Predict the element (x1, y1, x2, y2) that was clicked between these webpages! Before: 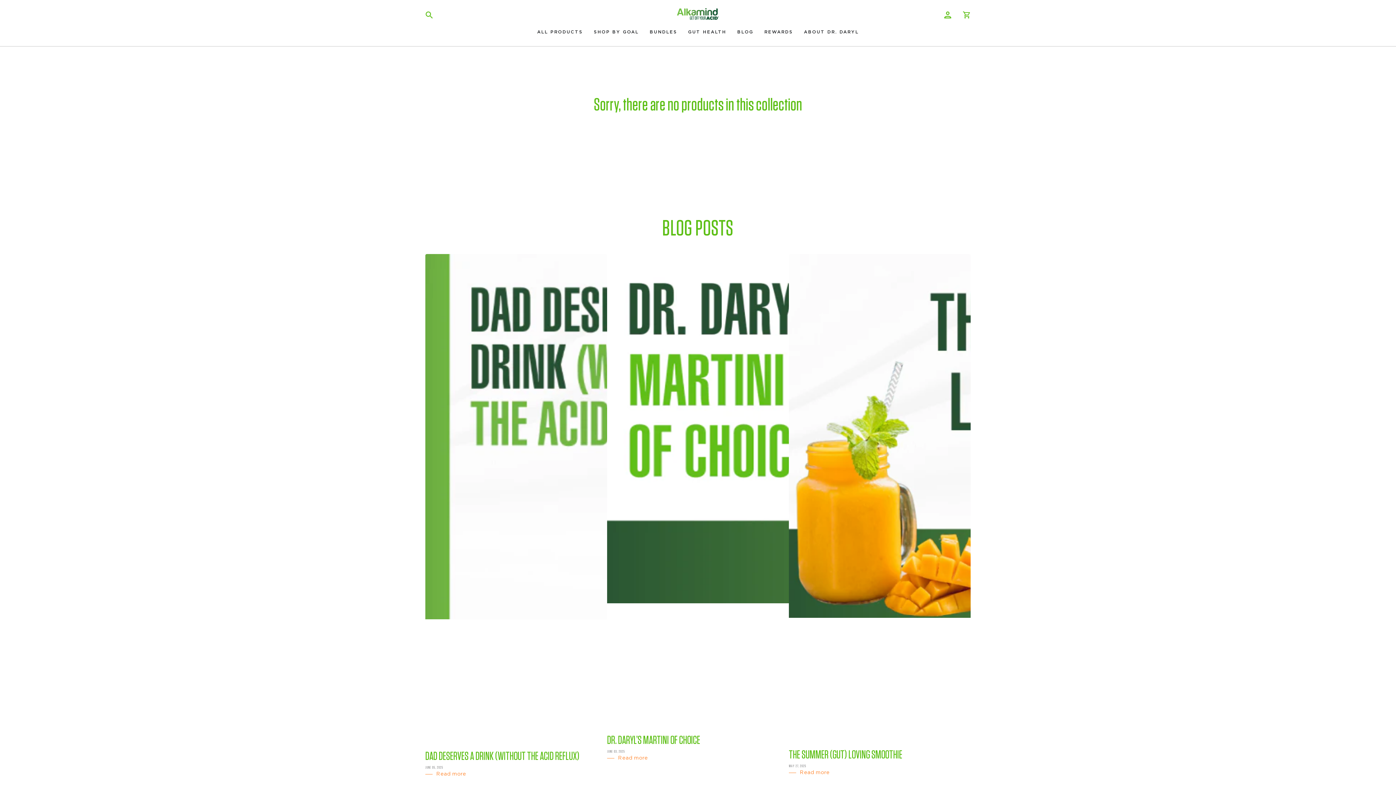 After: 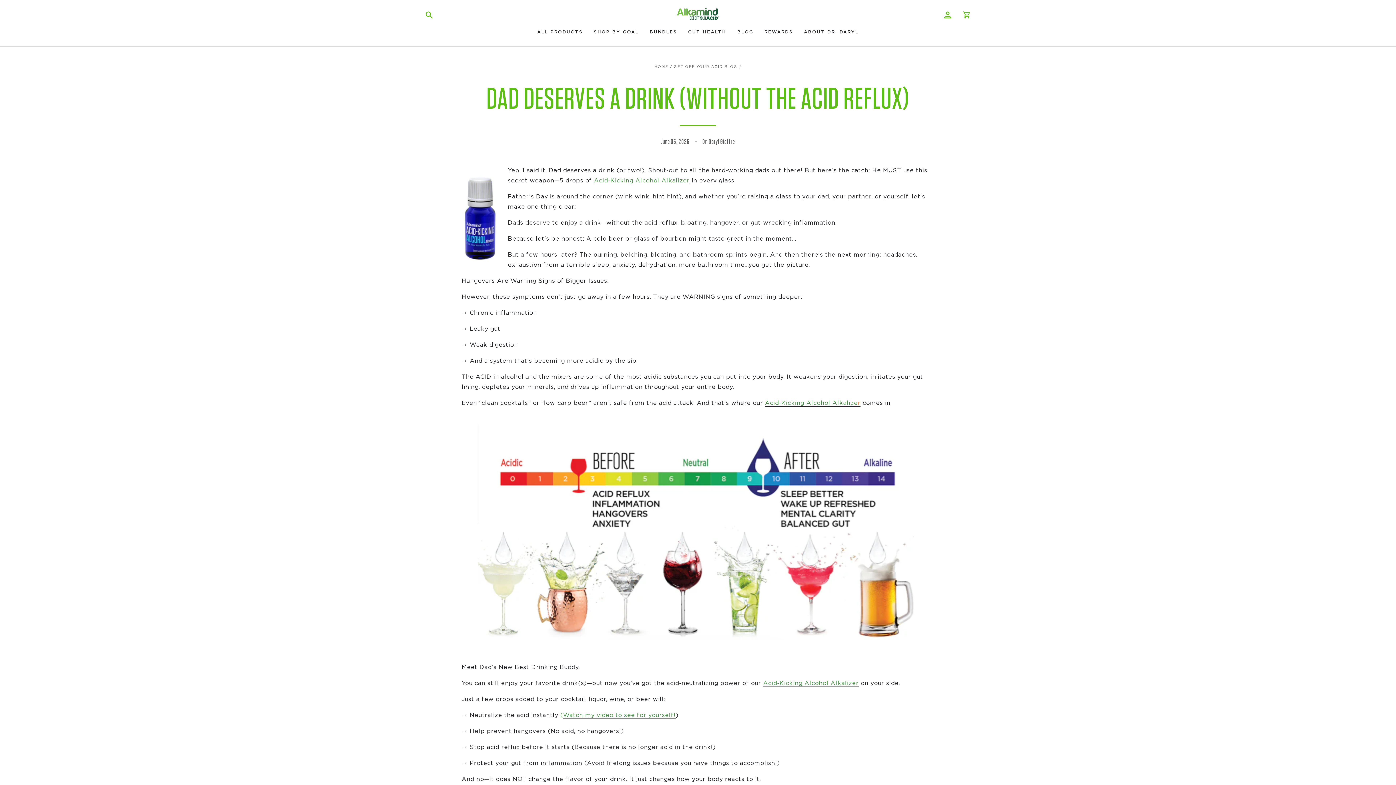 Action: bbox: (425, 254, 607, 779) label: DAD DESERVES A DRINK (WITHOUT THE ACID REFLUX)
JUNE 05, 2025
Read more